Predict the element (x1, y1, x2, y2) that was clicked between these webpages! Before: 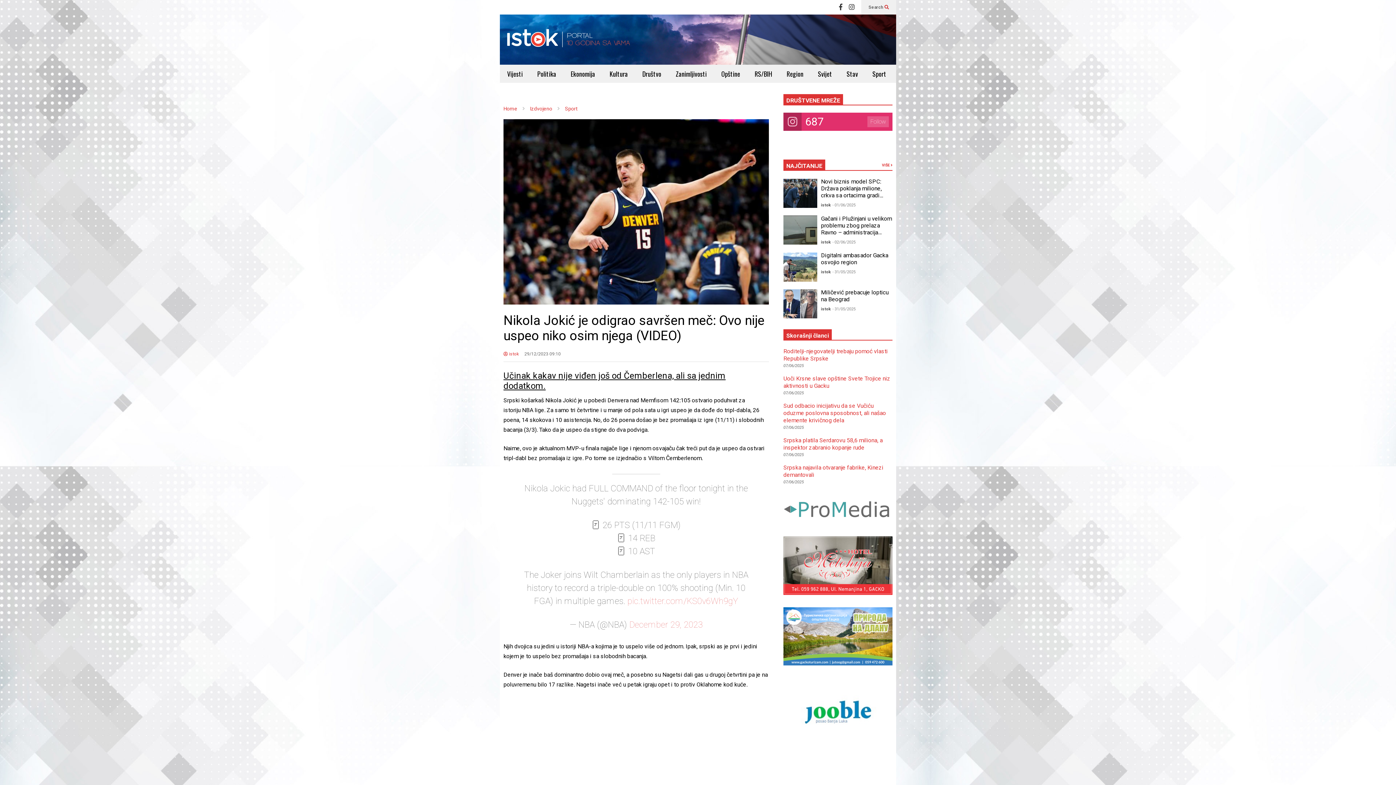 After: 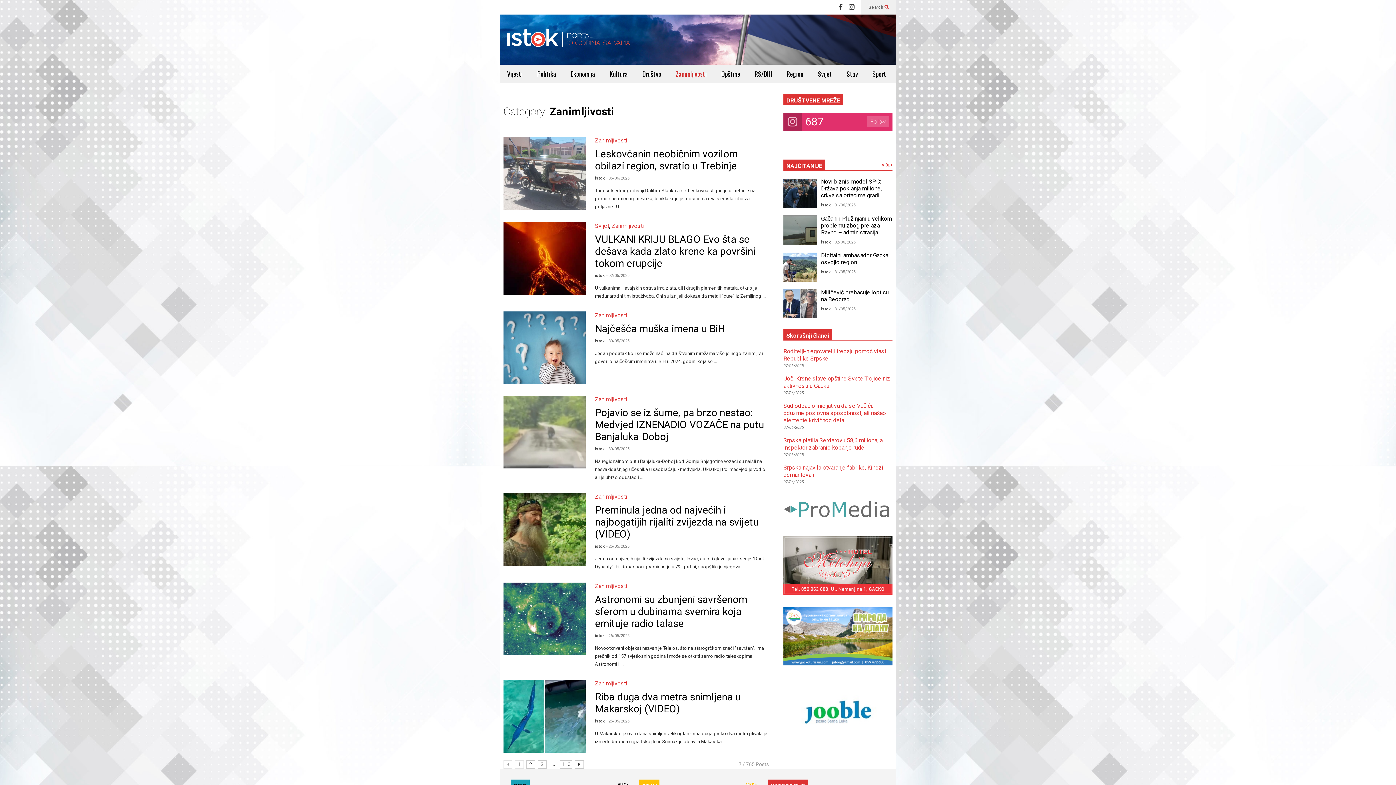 Action: bbox: (668, 64, 714, 82) label: Zanimljivosti